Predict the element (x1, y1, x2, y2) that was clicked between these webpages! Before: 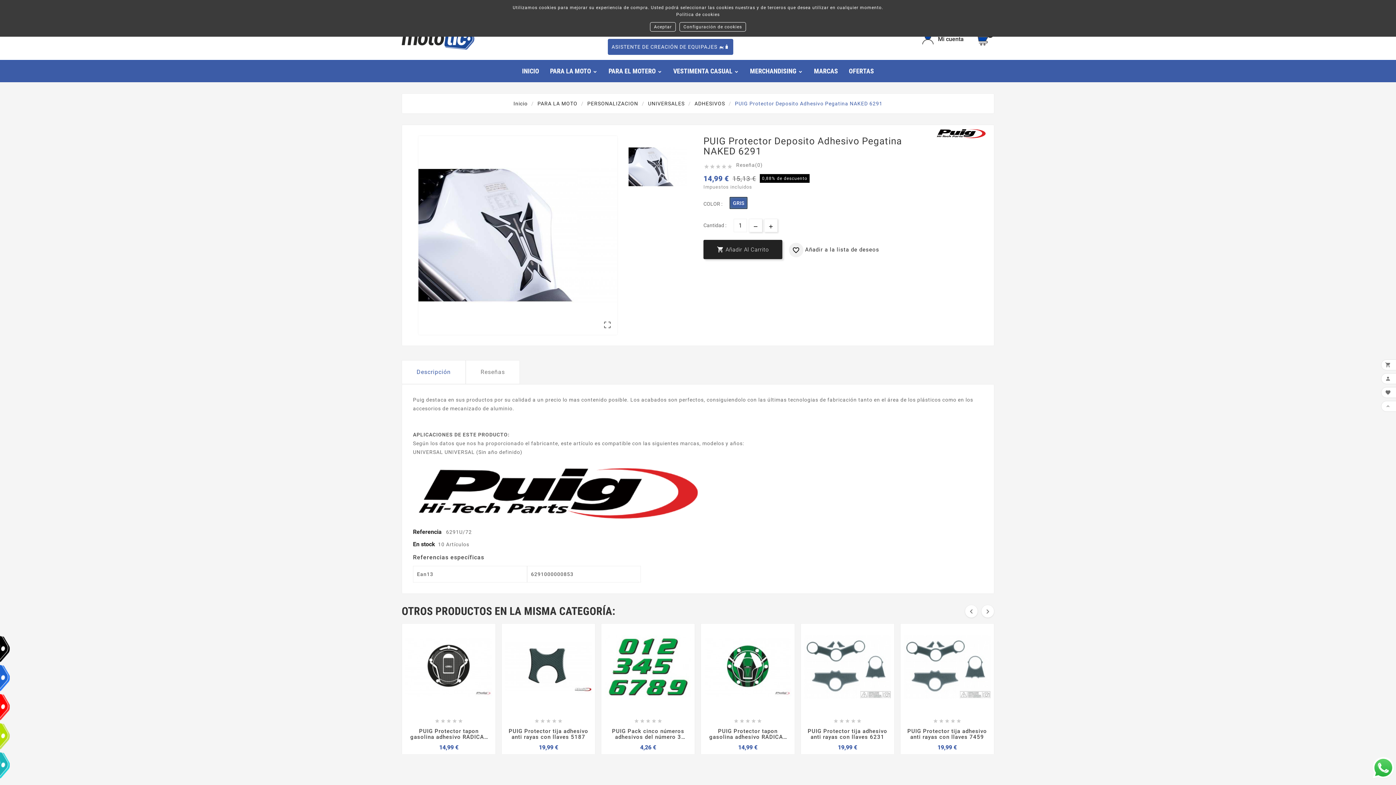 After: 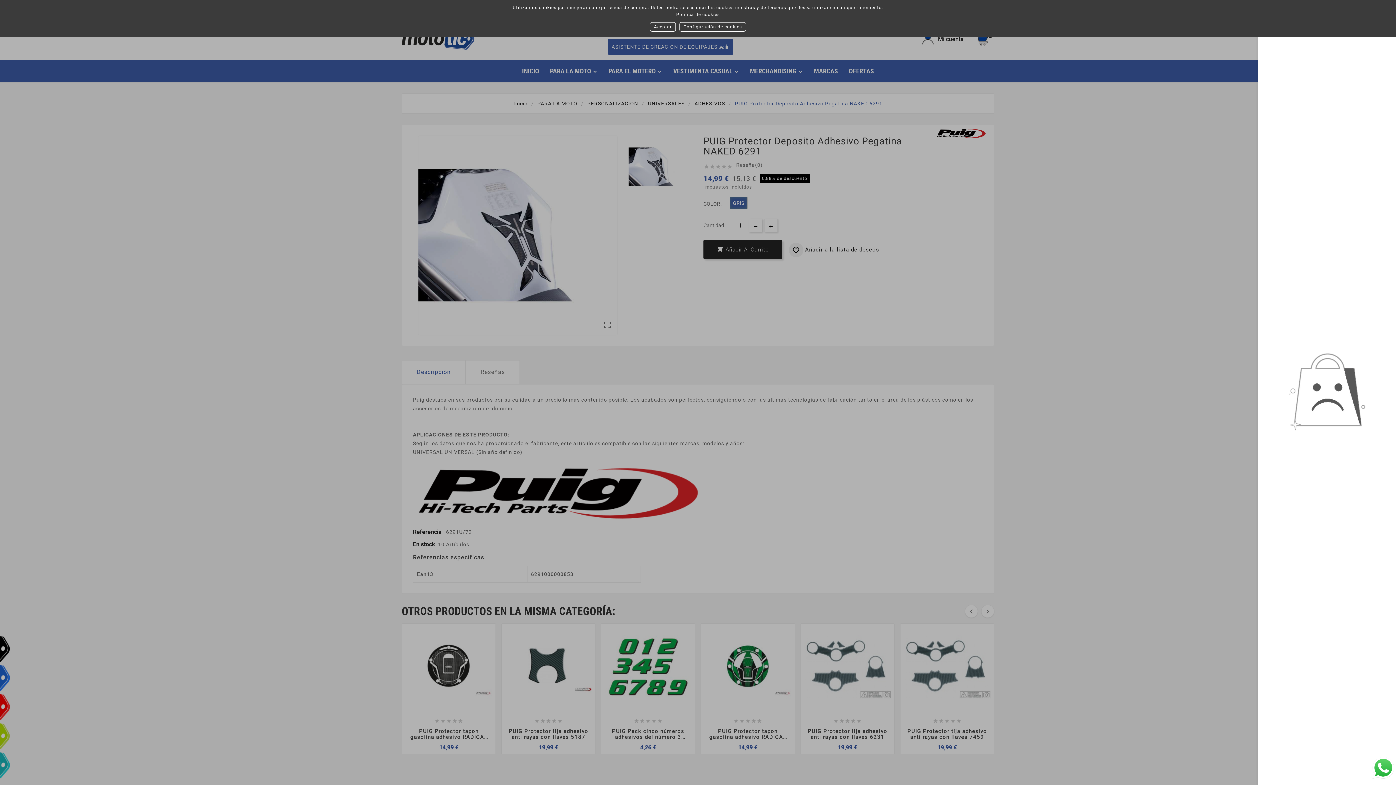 Action: label: 0 bbox: (974, 32, 994, 46)